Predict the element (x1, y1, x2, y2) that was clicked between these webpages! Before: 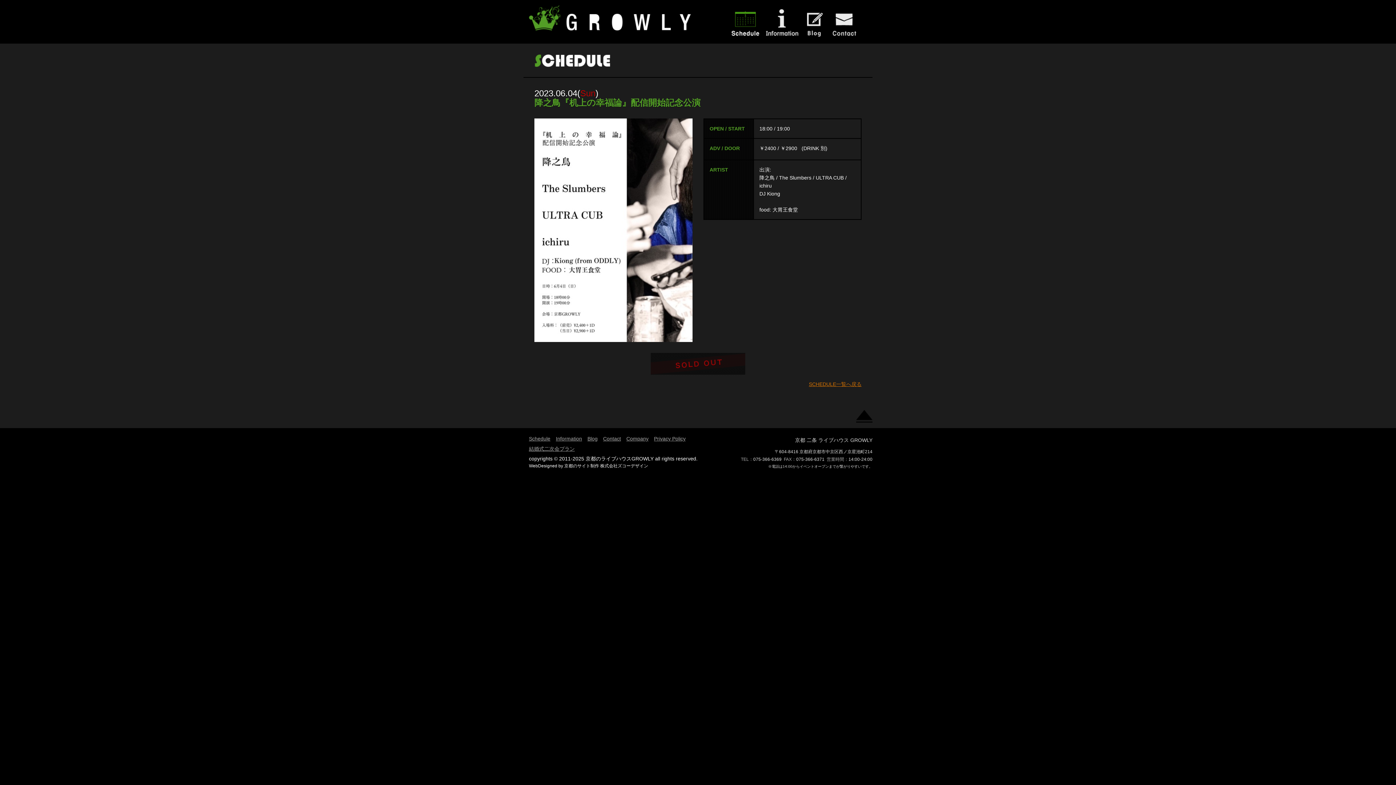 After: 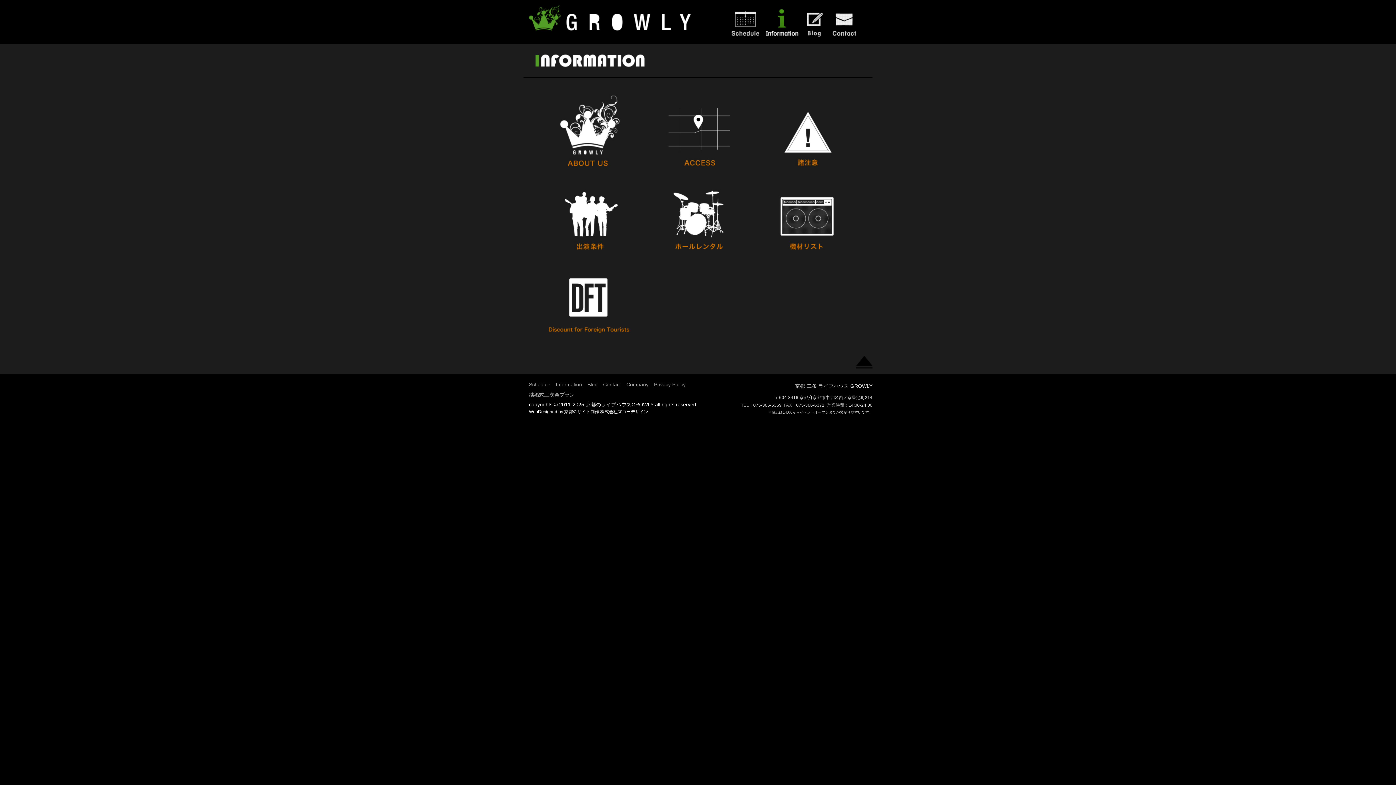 Action: bbox: (763, 34, 800, 40)